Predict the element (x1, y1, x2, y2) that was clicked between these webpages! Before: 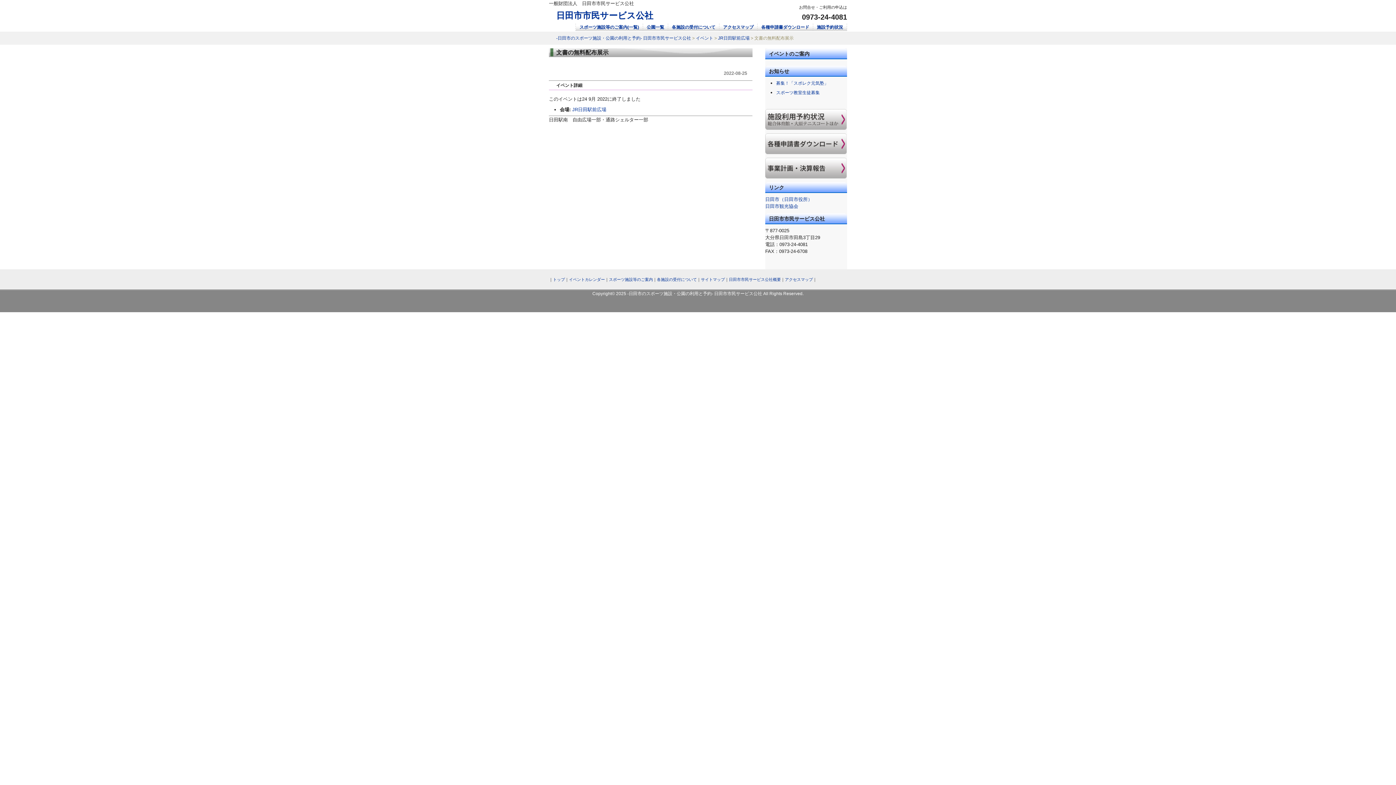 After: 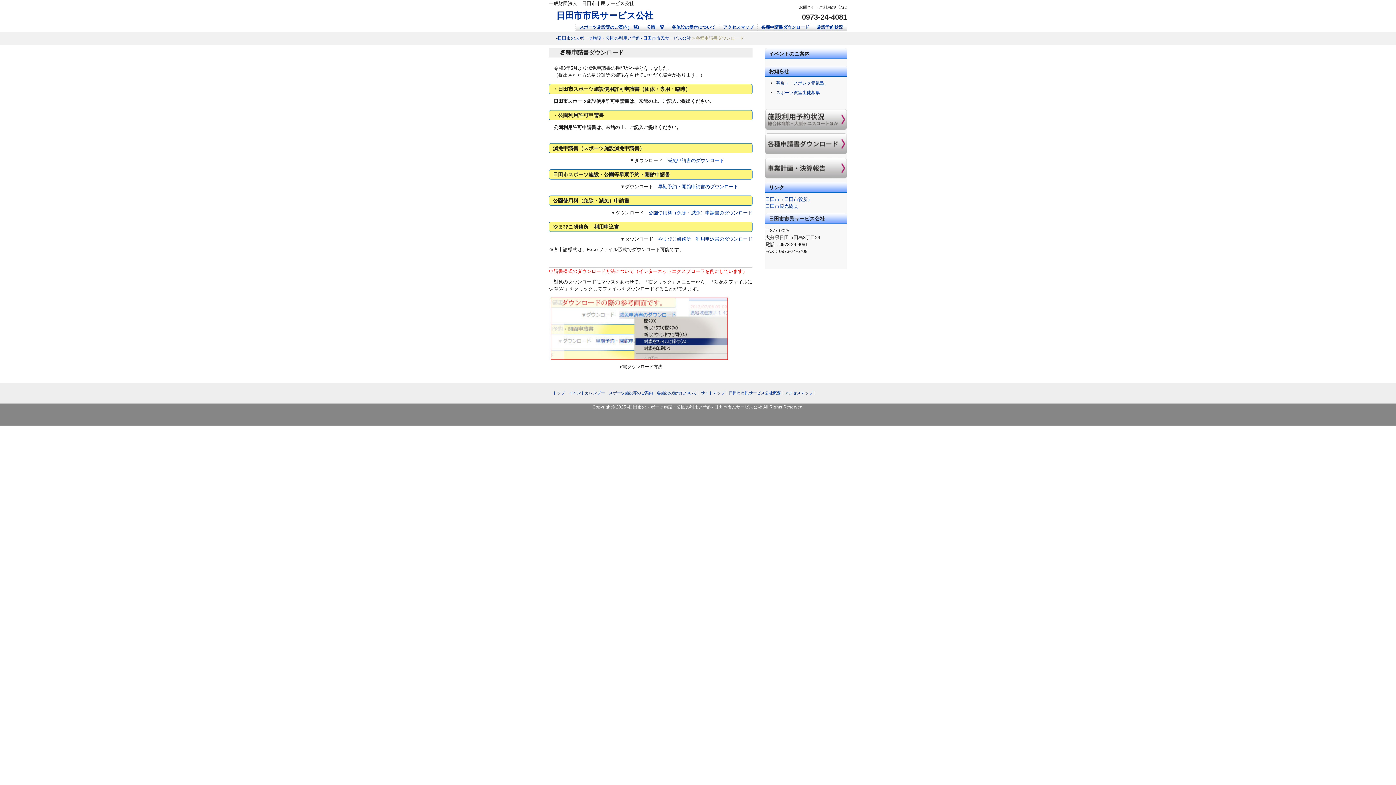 Action: bbox: (765, 149, 846, 155)